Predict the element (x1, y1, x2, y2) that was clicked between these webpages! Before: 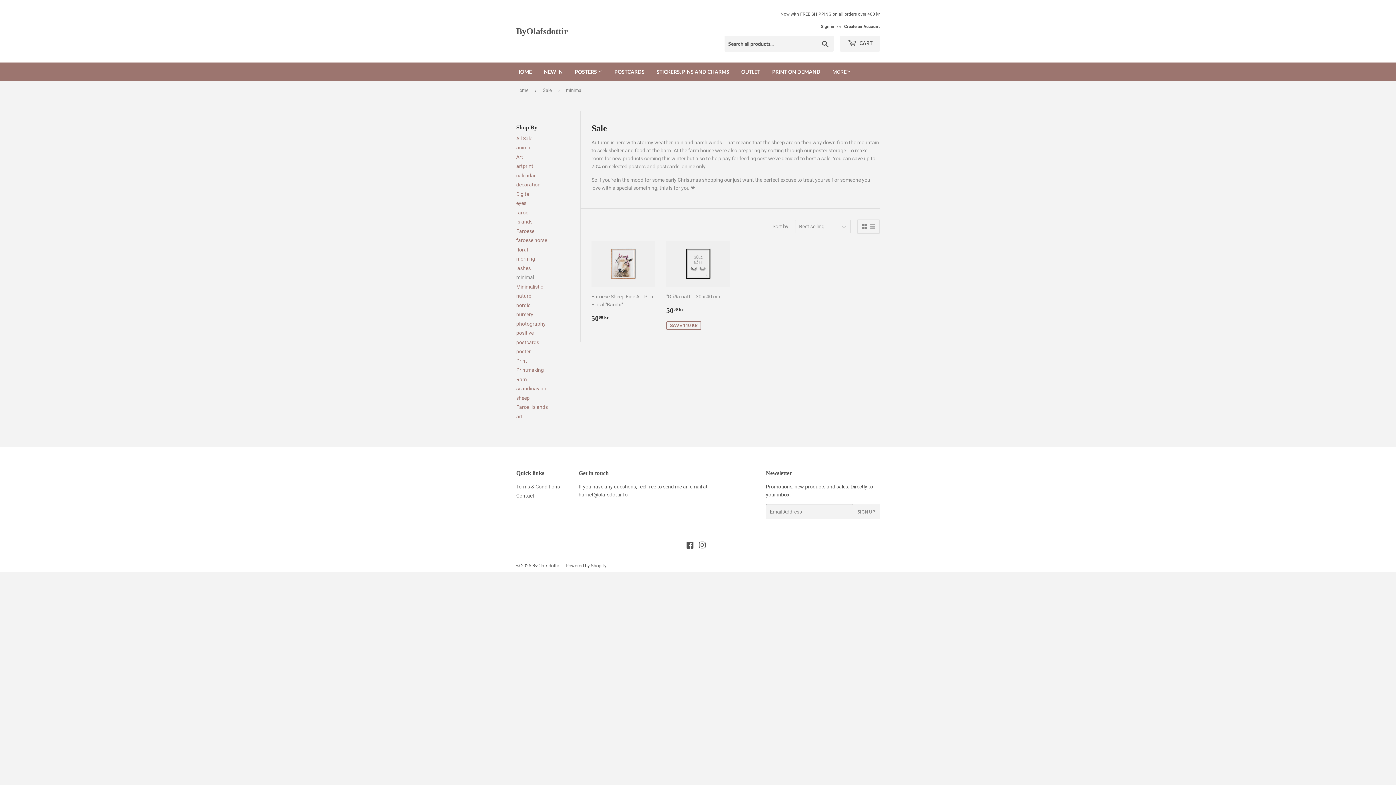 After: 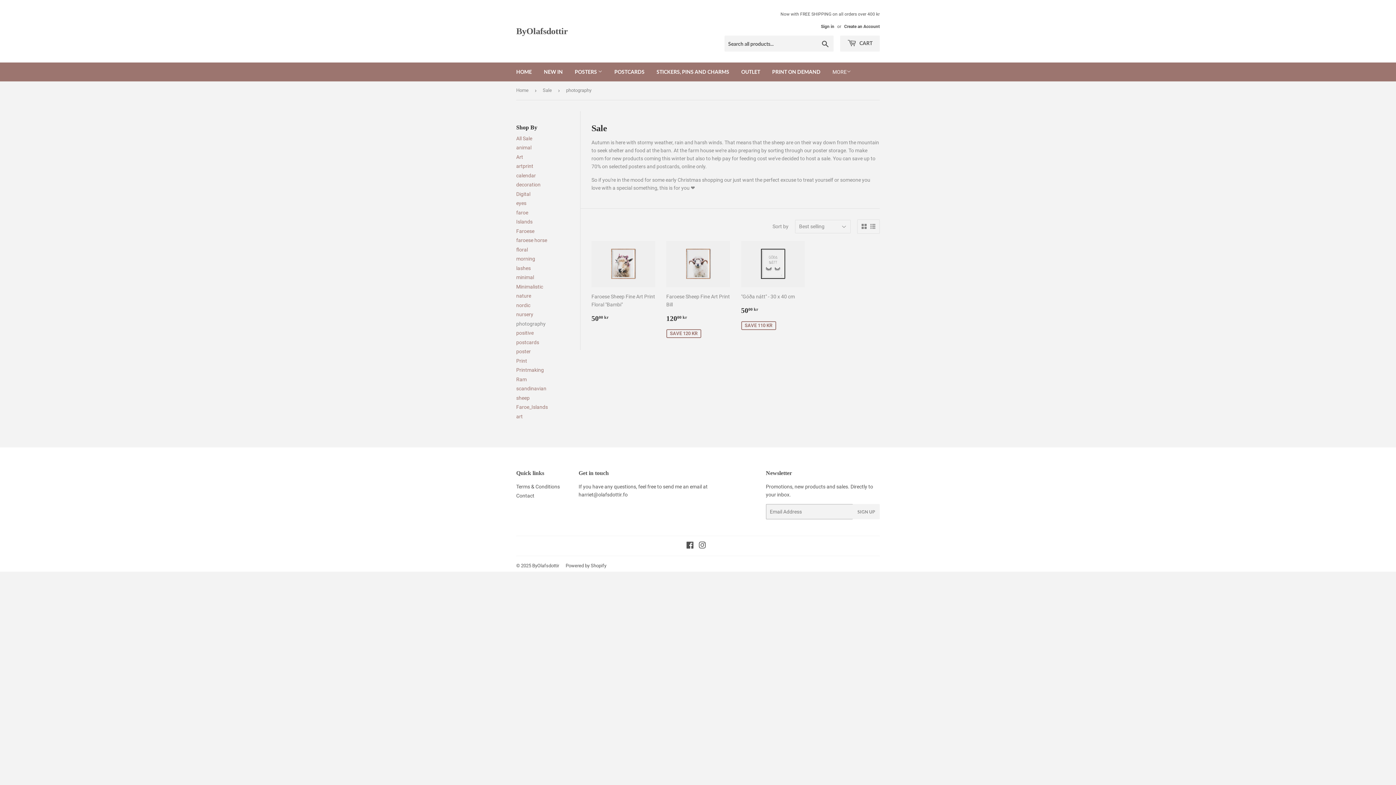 Action: bbox: (516, 321, 545, 326) label: photography